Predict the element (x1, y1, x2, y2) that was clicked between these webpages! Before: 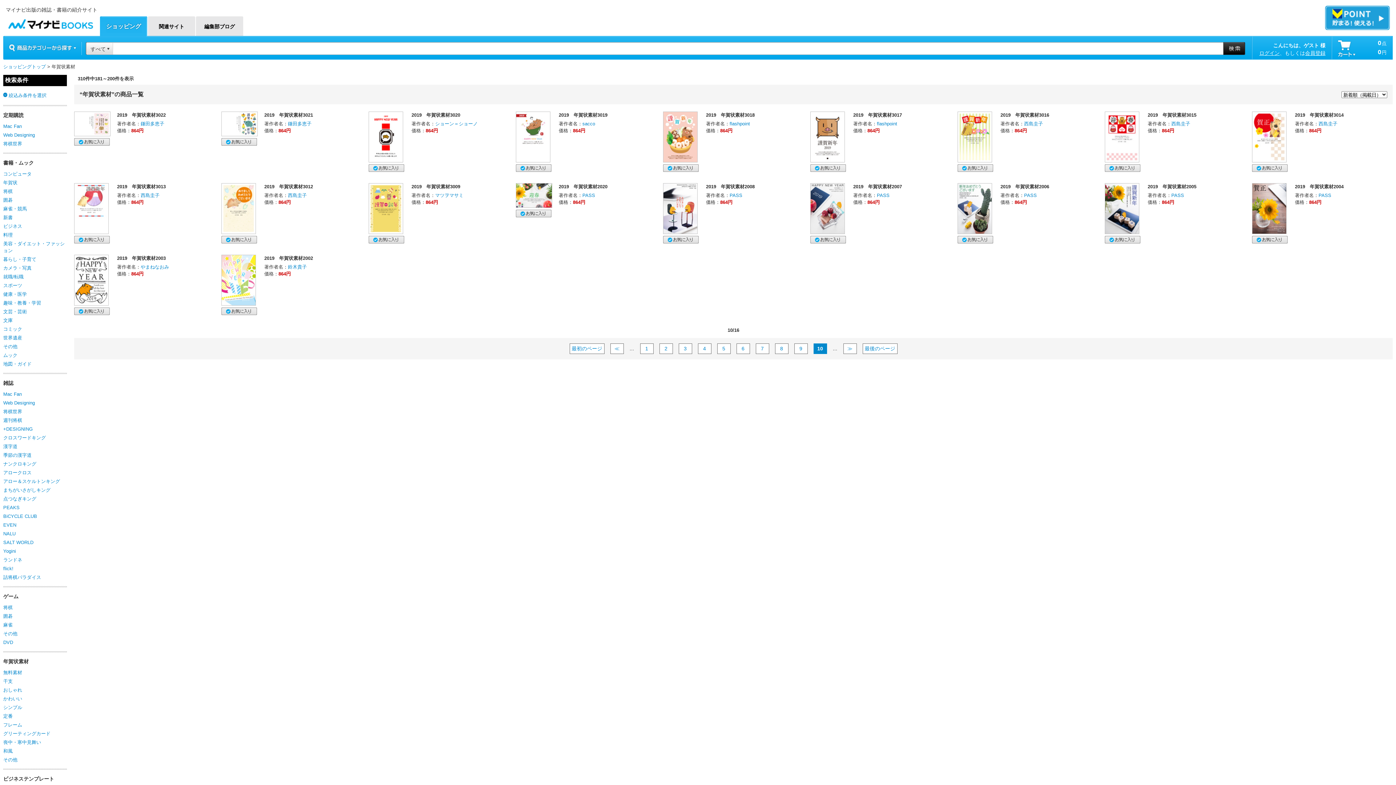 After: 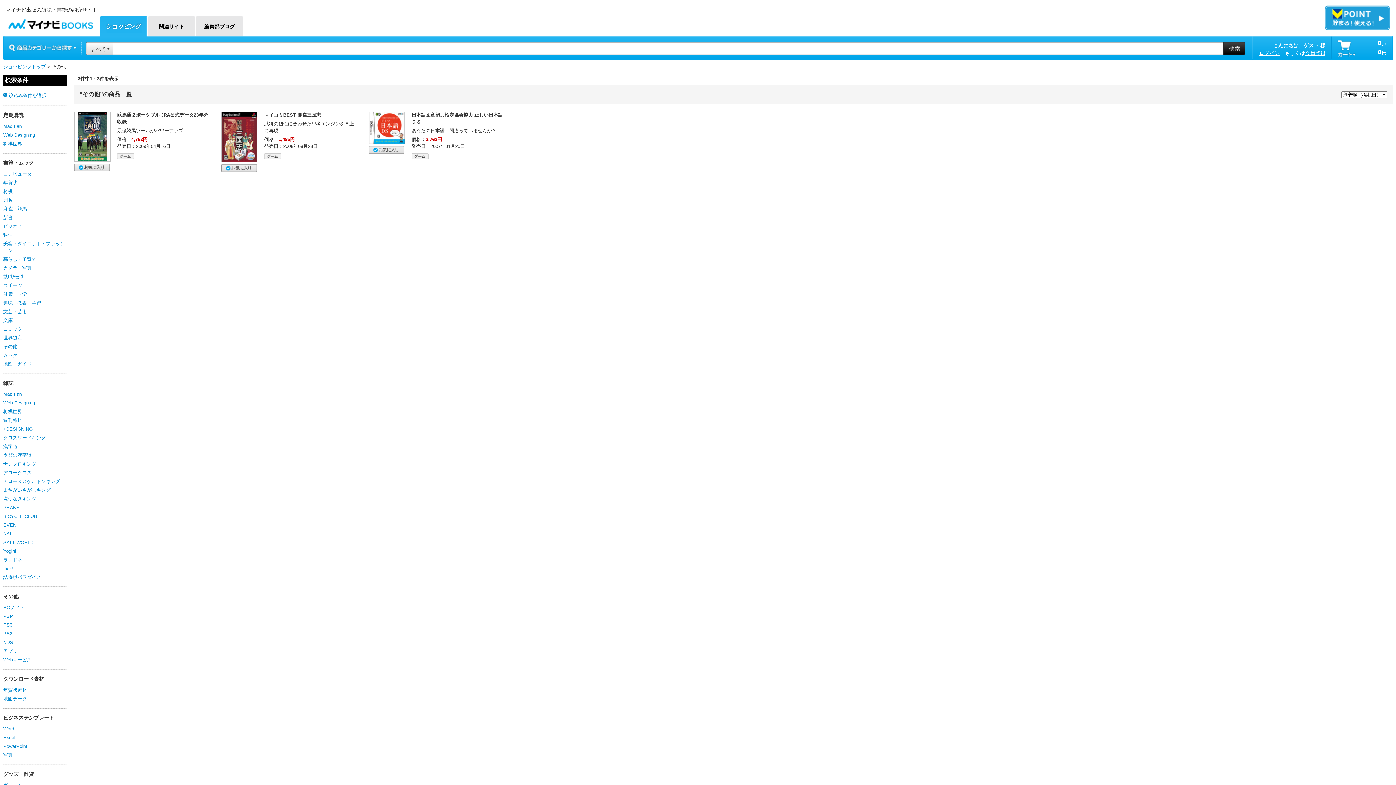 Action: label: その他 bbox: (3, 631, 17, 636)